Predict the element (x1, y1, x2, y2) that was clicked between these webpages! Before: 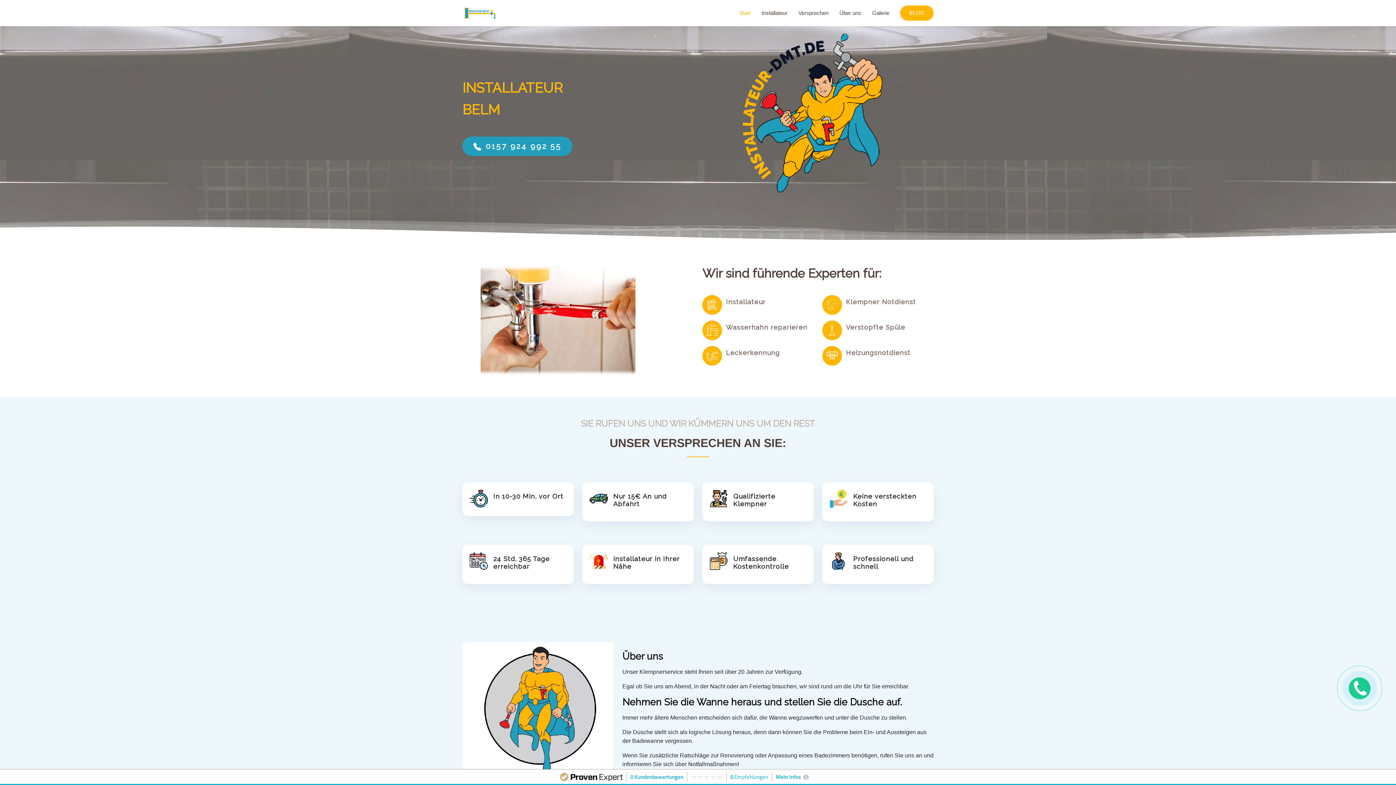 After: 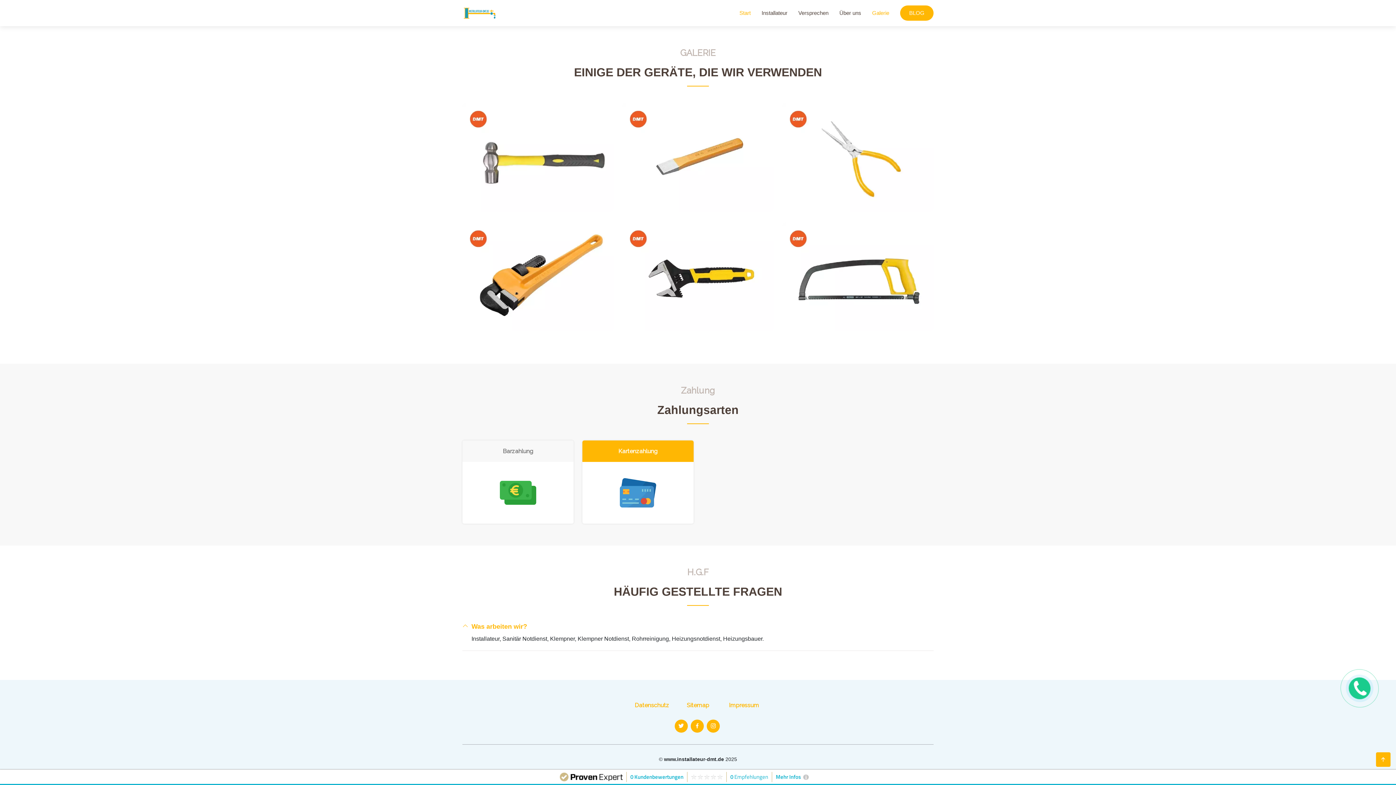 Action: bbox: (861, 5, 889, 20) label: Galerie